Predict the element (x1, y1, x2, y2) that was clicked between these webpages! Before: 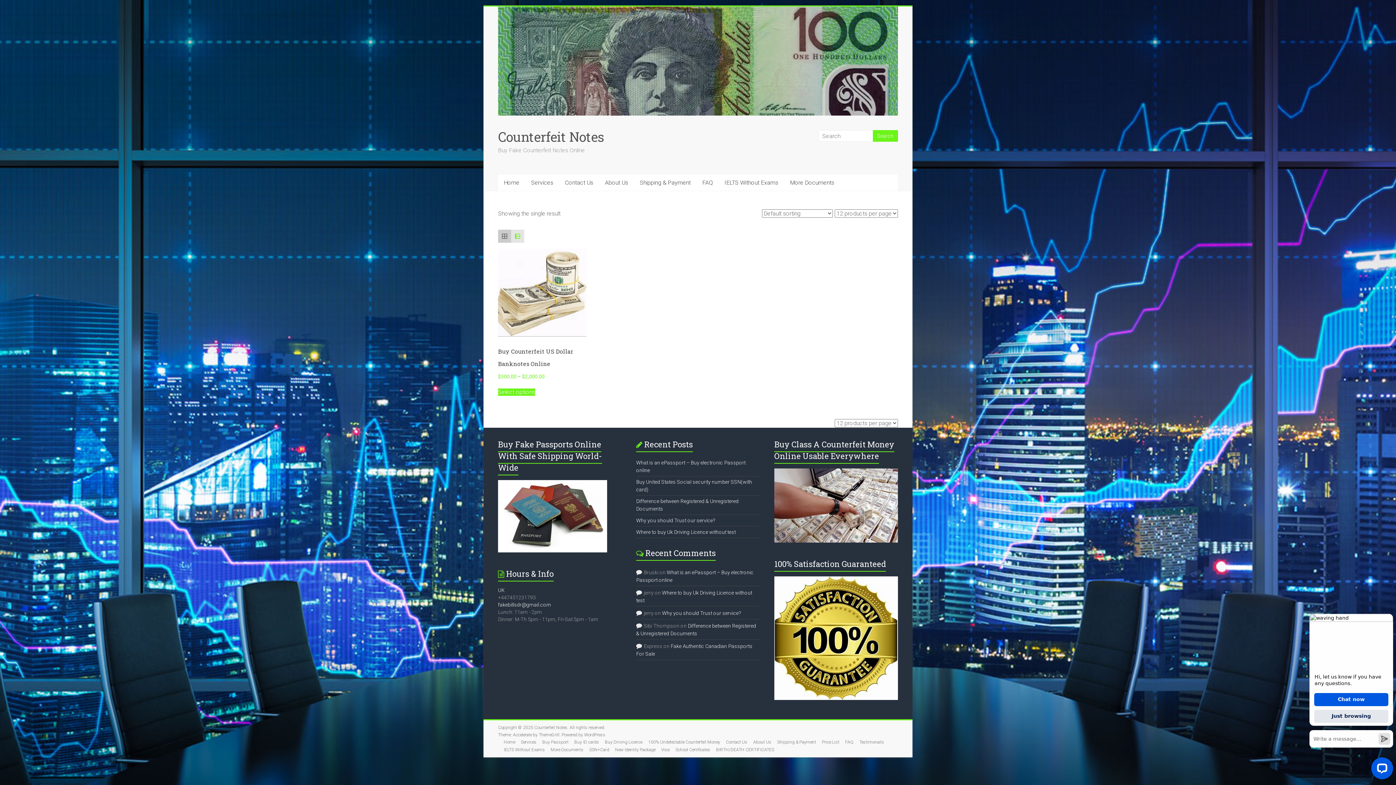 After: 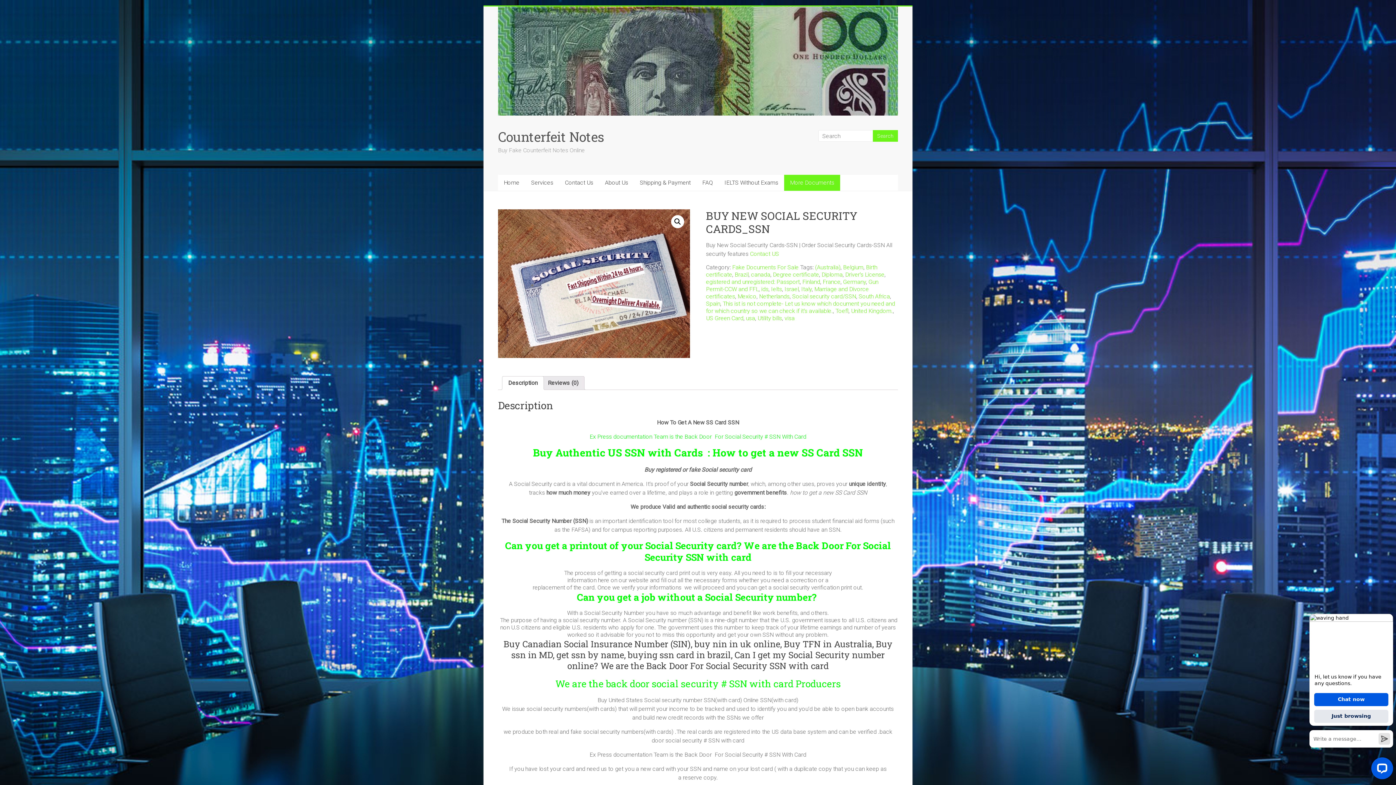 Action: bbox: (583, 746, 609, 754) label: SSN+Card